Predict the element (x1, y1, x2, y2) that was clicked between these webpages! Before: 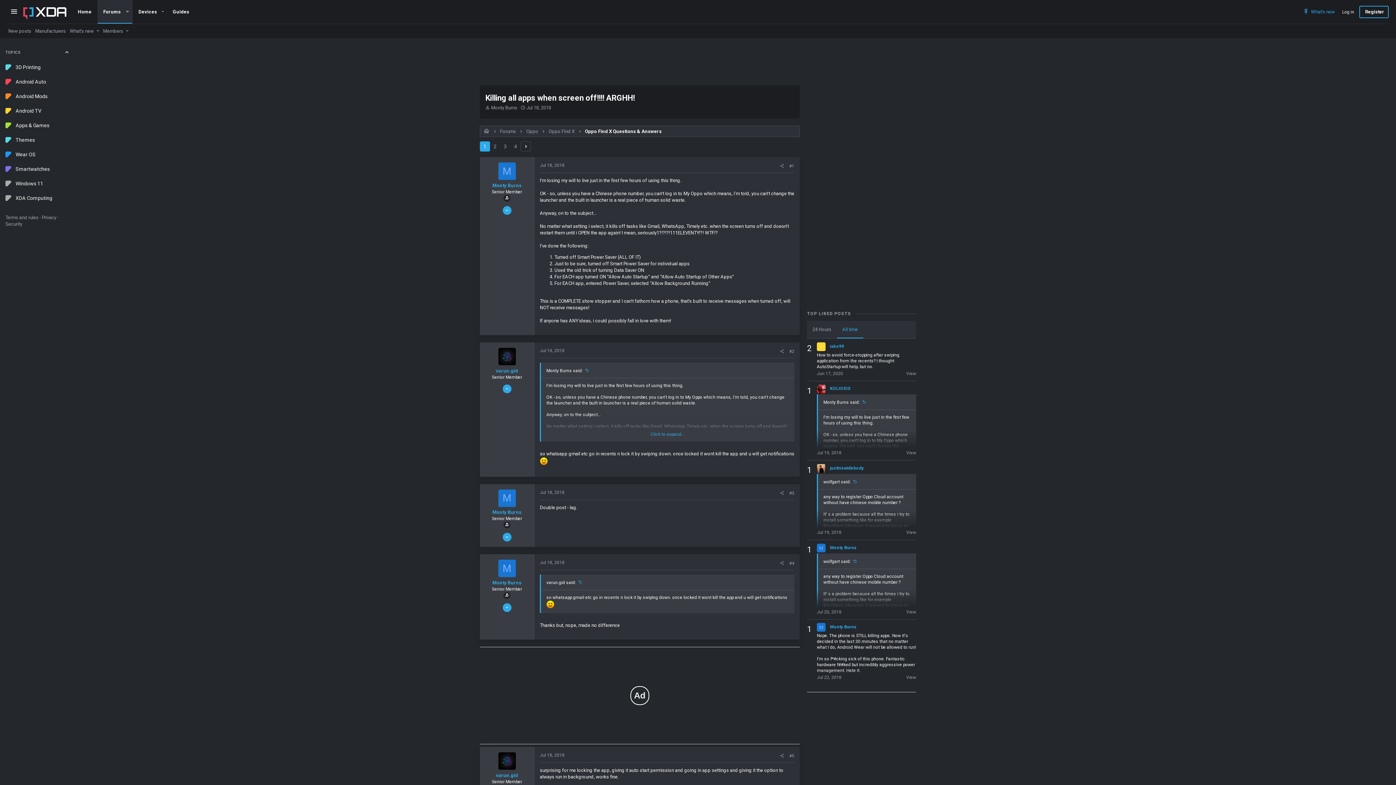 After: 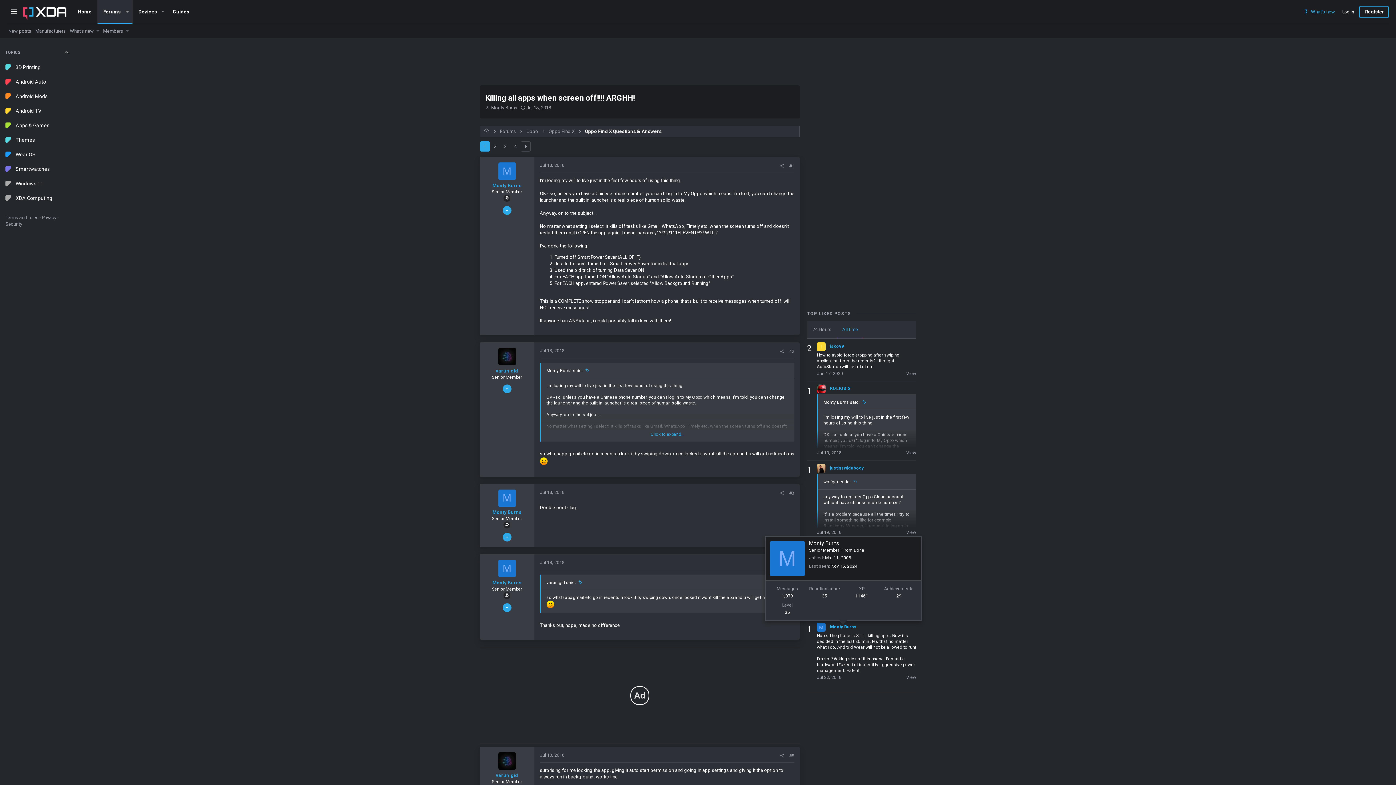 Action: bbox: (830, 624, 856, 629) label: Monty Burns